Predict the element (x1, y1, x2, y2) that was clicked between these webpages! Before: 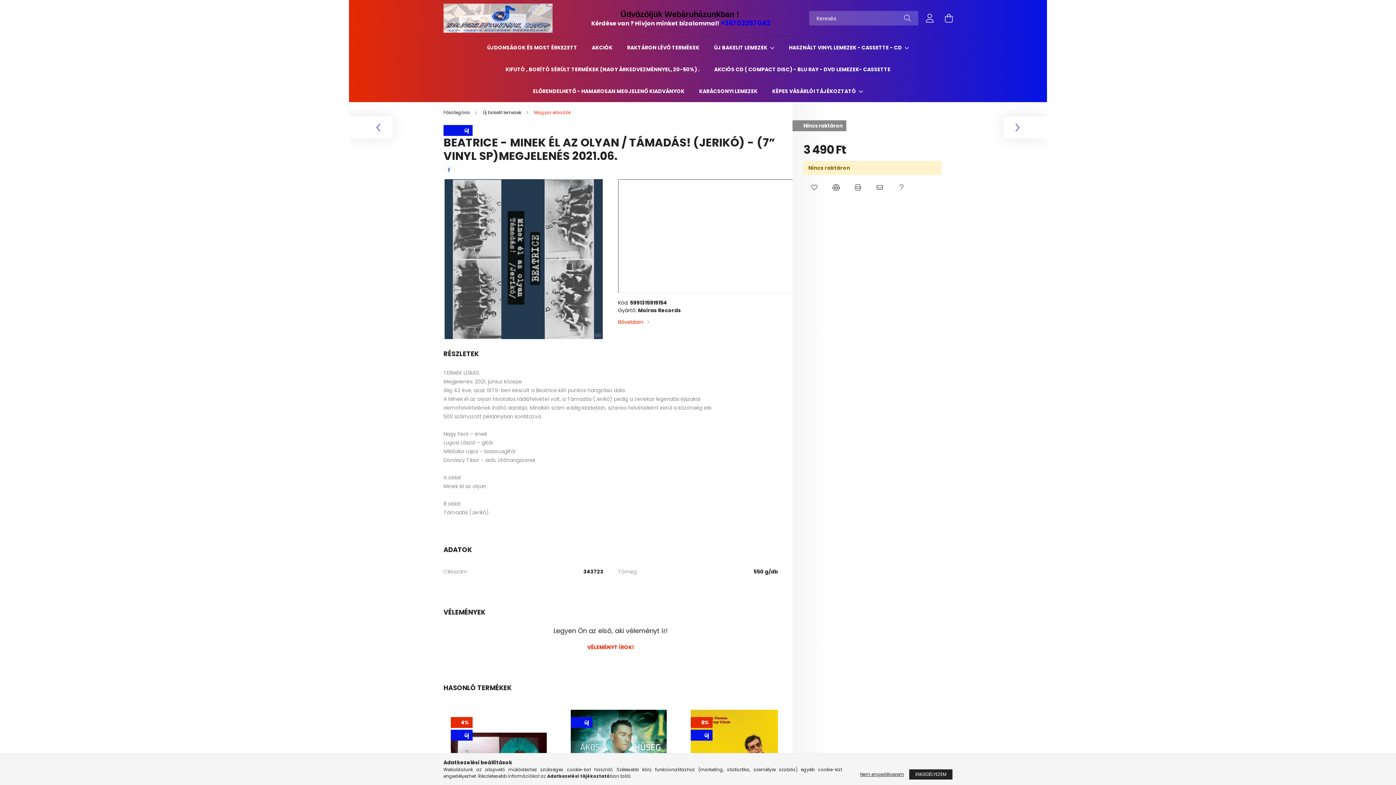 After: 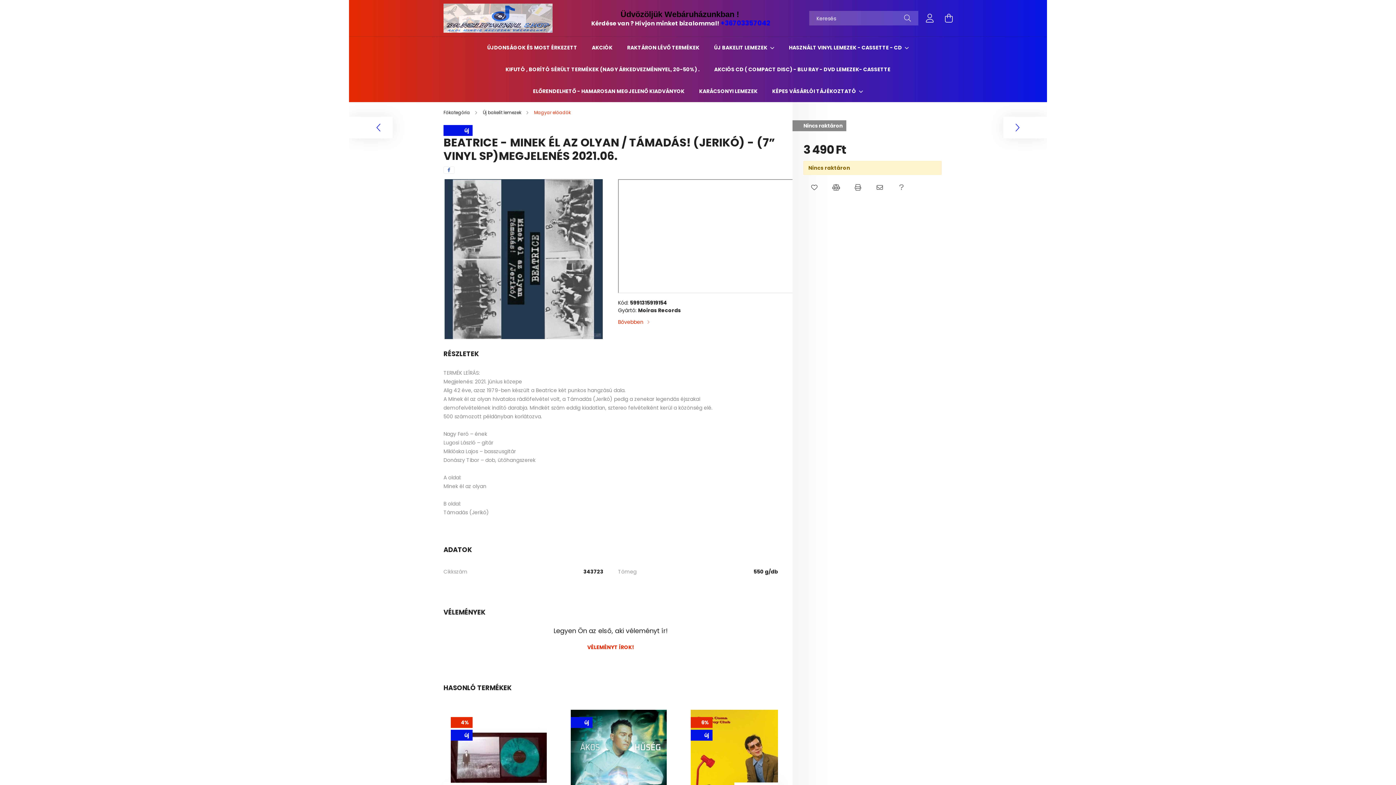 Action: bbox: (909, 769, 952, 780) label: ENGEDÉLYEZEM